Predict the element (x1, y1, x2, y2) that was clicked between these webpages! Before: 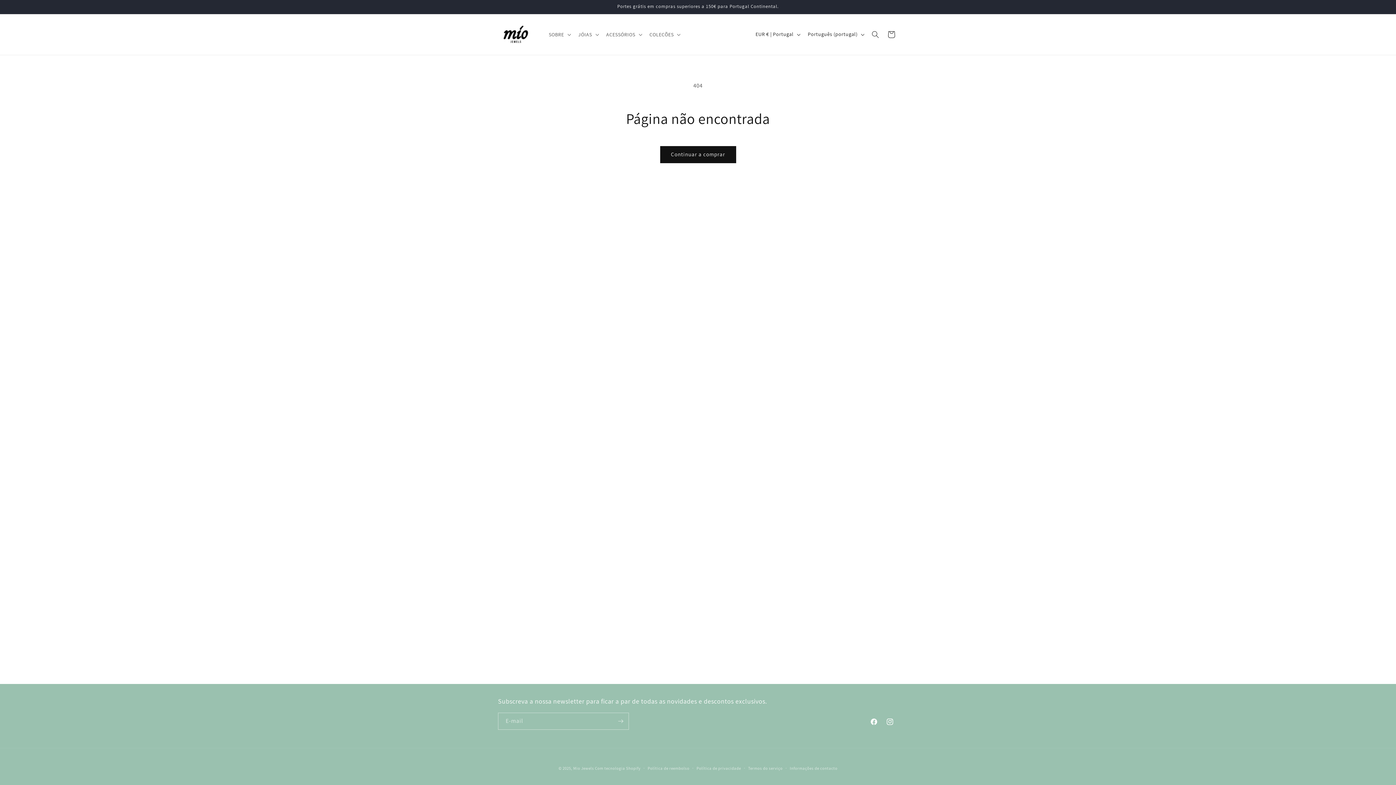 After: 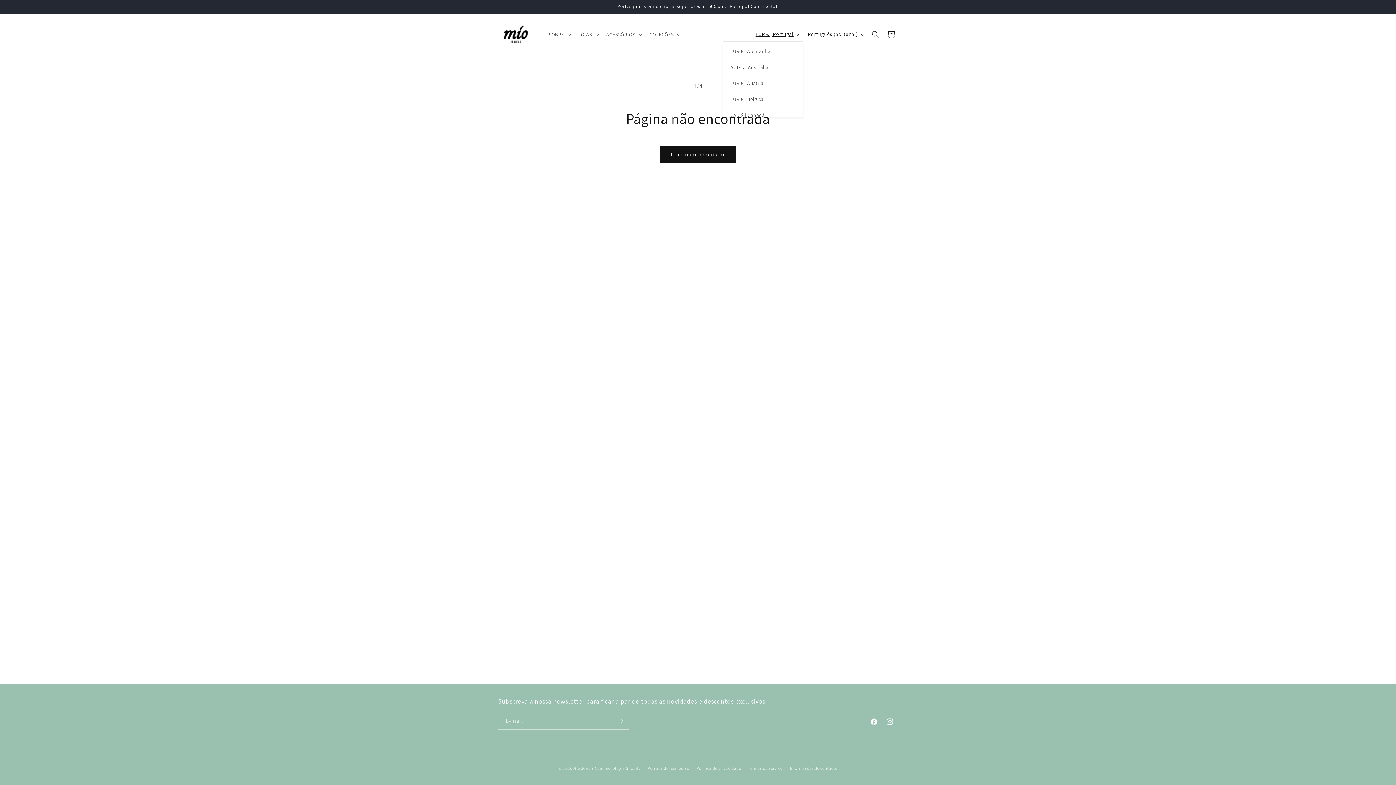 Action: bbox: (751, 27, 803, 41) label: EUR € | Portugal